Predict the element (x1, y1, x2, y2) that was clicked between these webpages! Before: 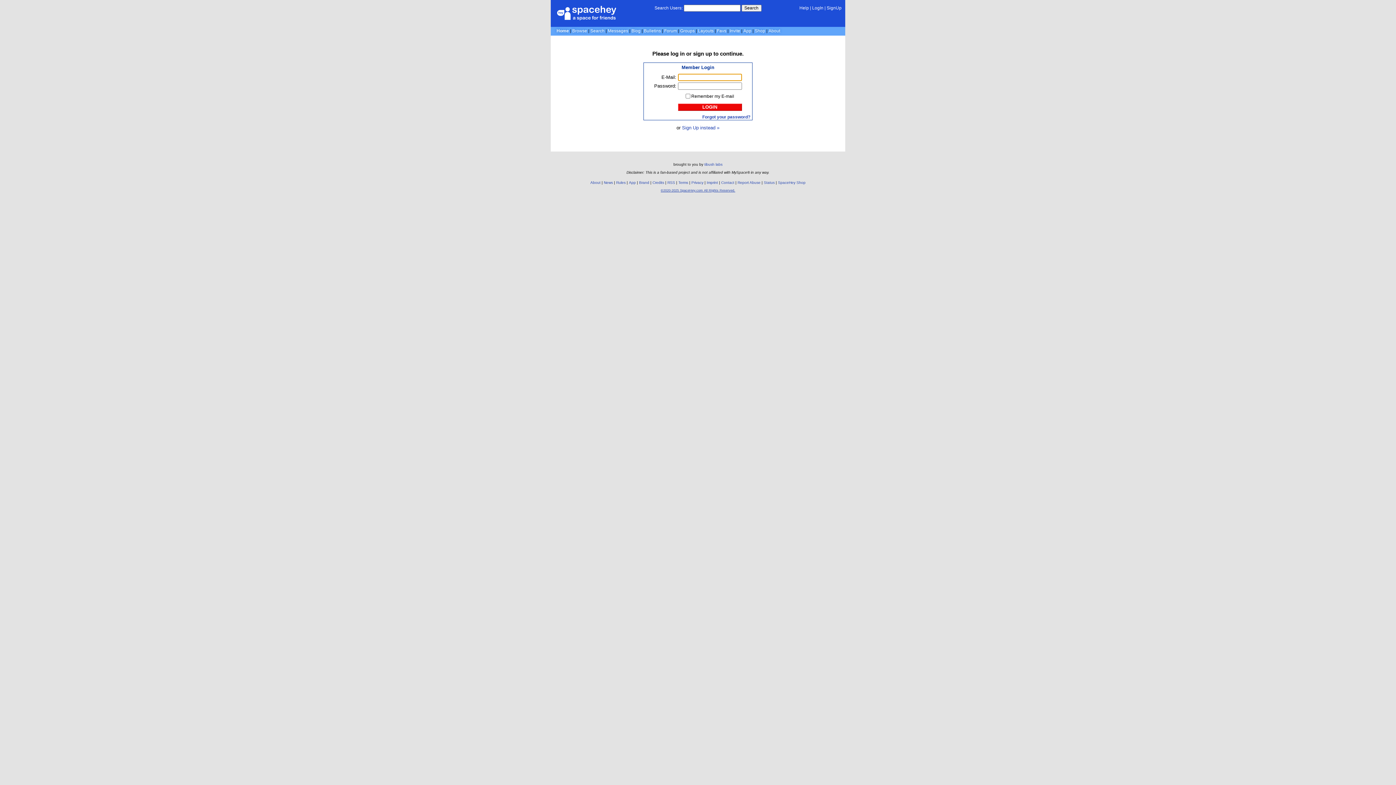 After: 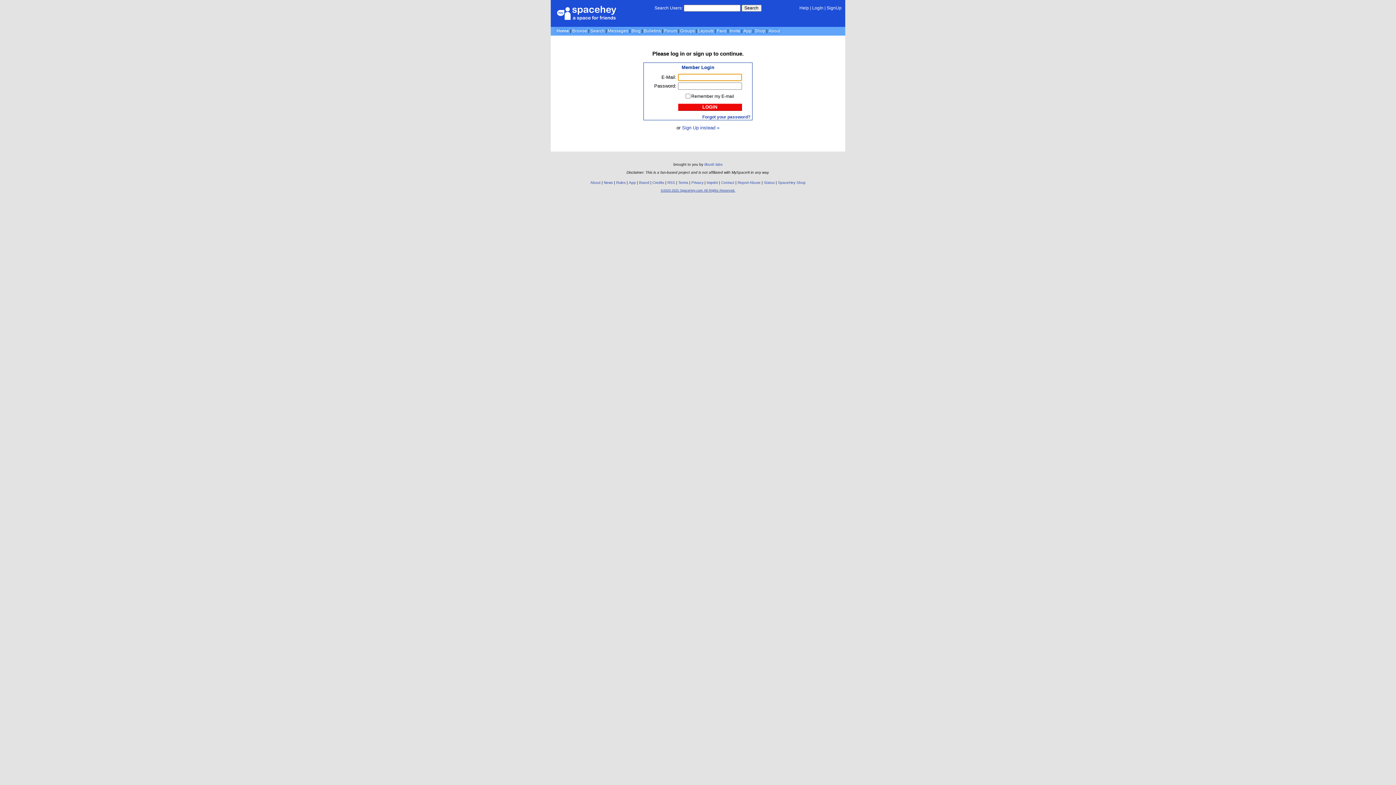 Action: bbox: (678, 103, 742, 110) label: LOGIN